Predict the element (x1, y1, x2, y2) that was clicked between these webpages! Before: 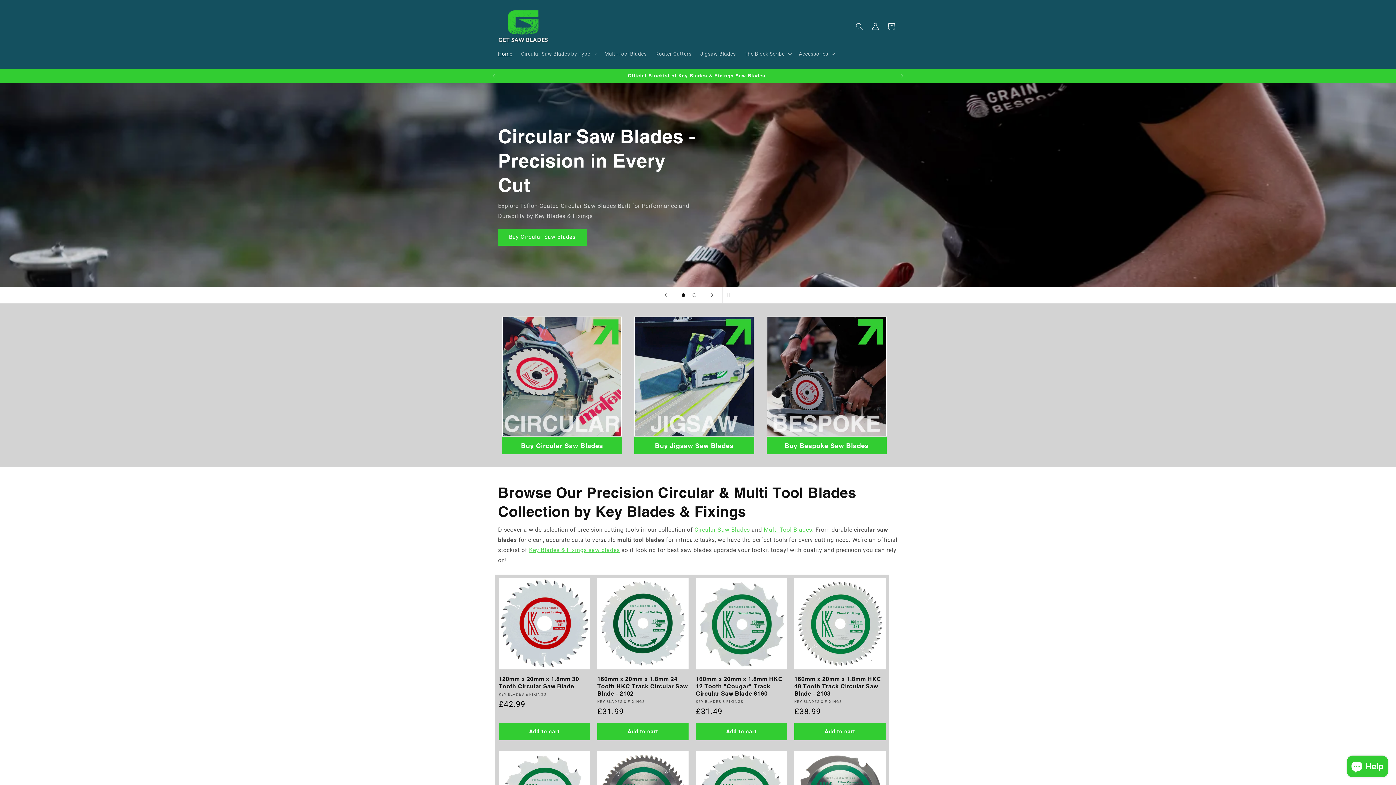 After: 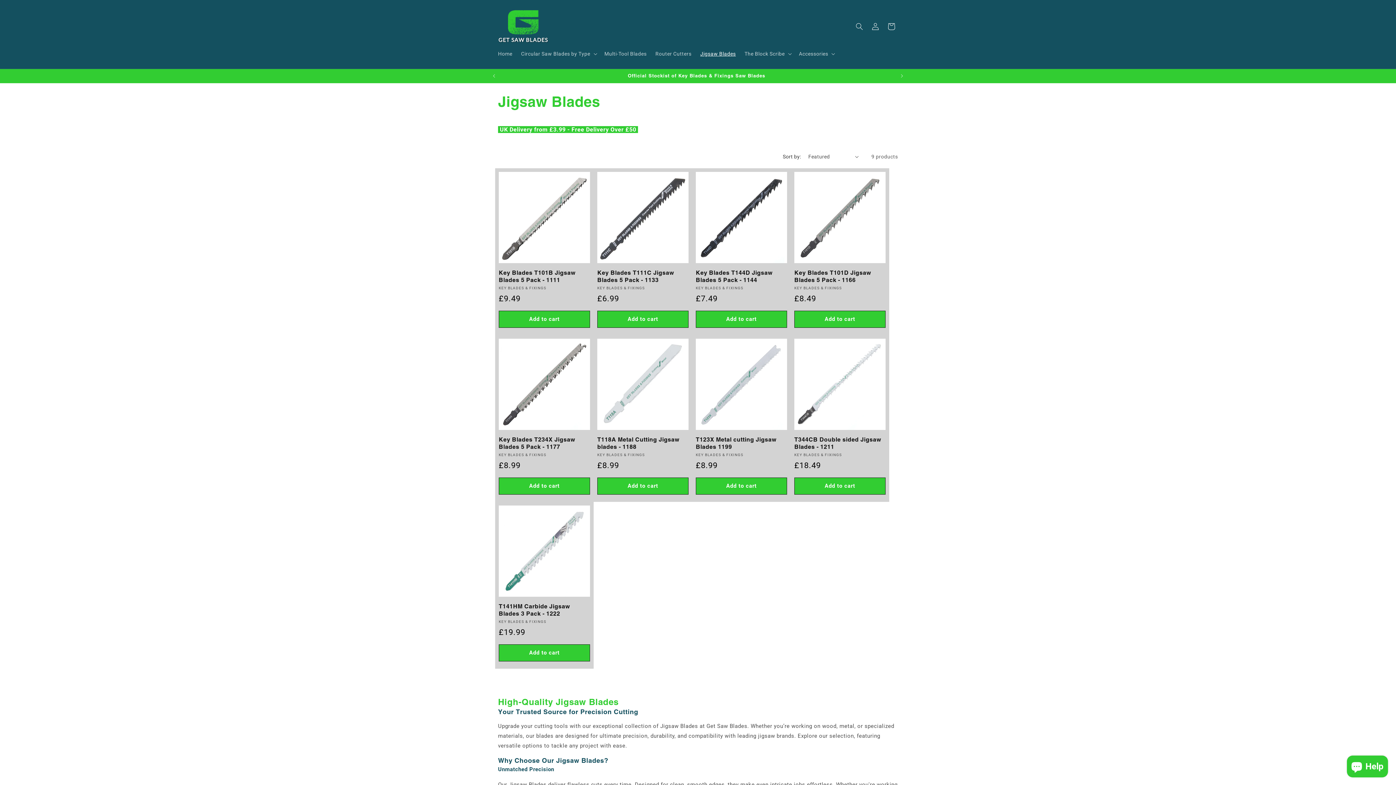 Action: bbox: (696, 46, 740, 61) label: Jigsaw Blades